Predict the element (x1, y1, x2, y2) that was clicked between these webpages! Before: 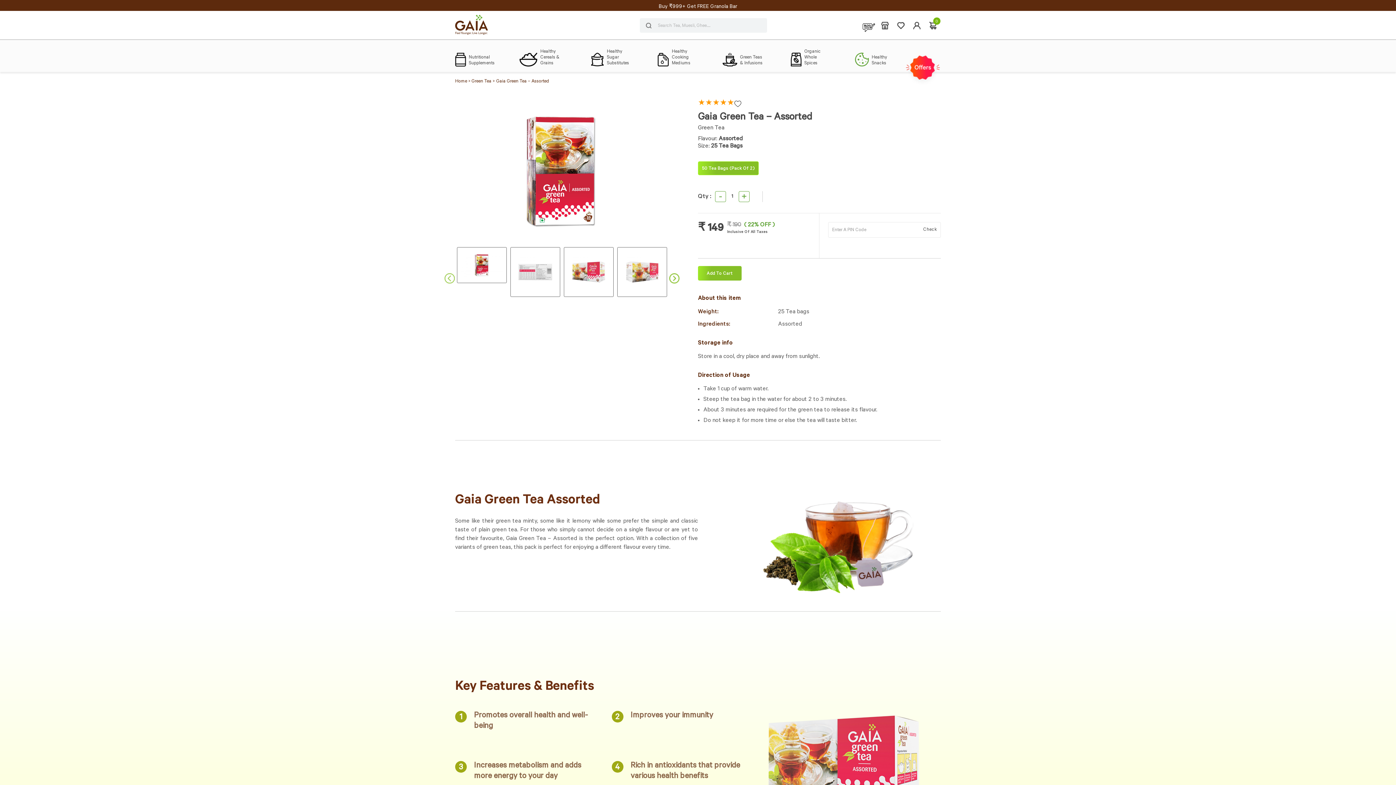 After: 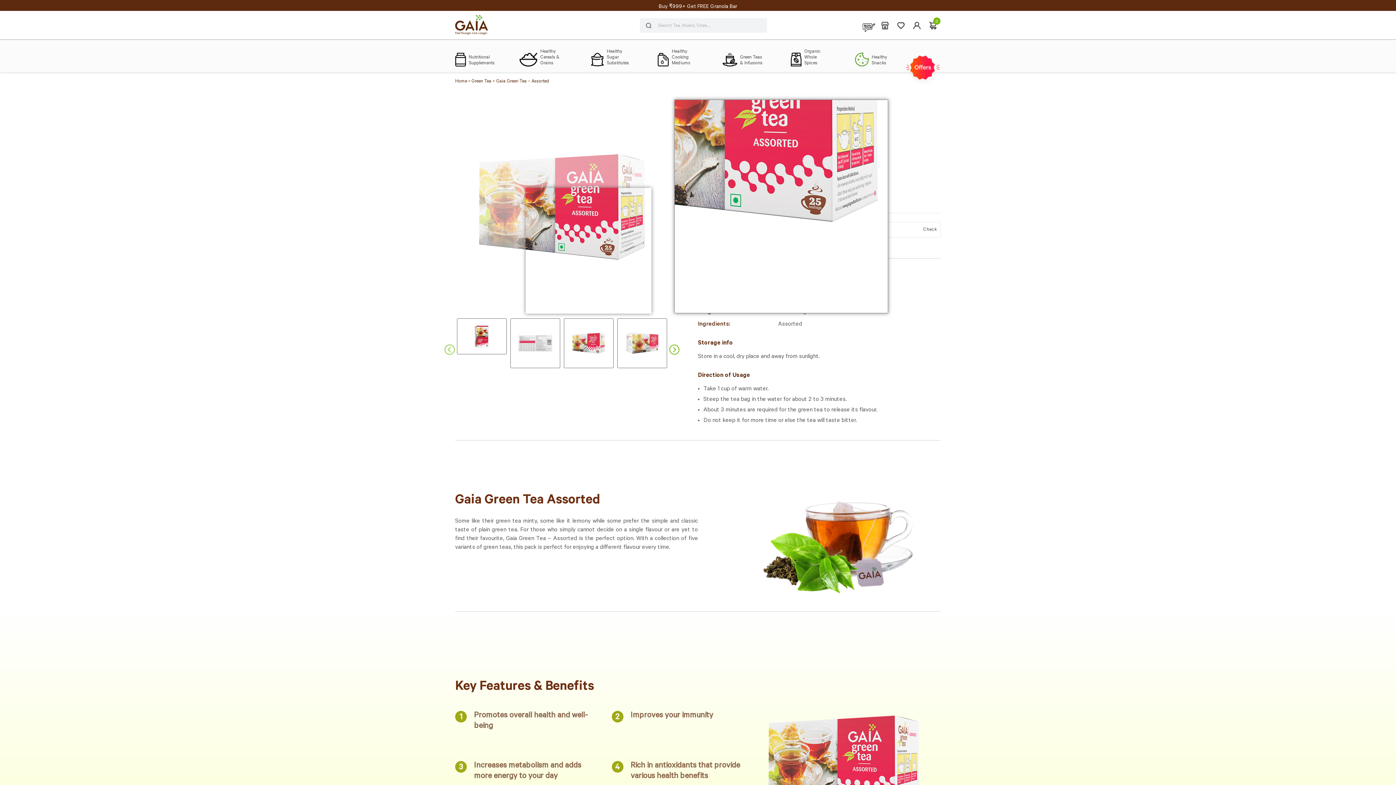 Action: bbox: (568, 251, 609, 292)